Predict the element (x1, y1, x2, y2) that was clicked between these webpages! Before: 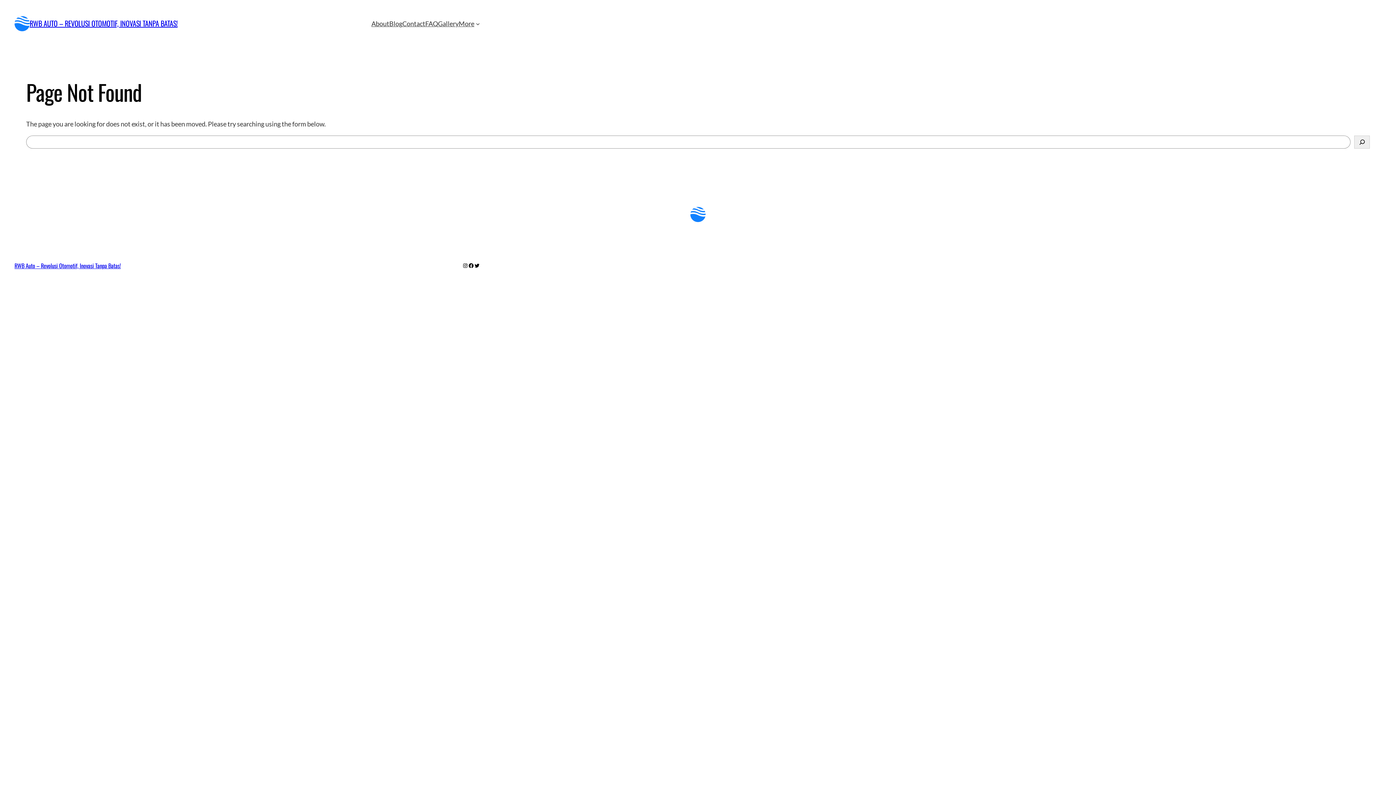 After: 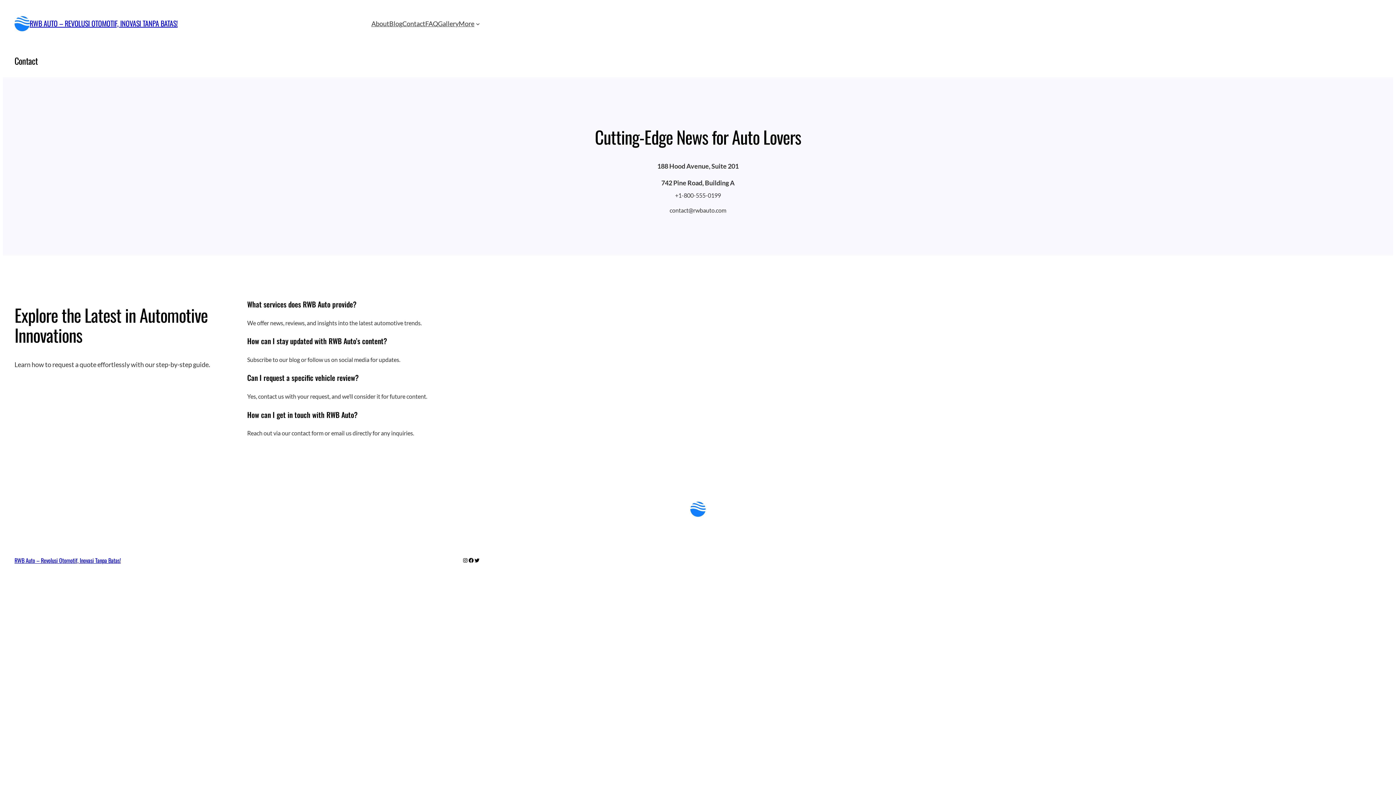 Action: bbox: (402, 18, 425, 28) label: Contact